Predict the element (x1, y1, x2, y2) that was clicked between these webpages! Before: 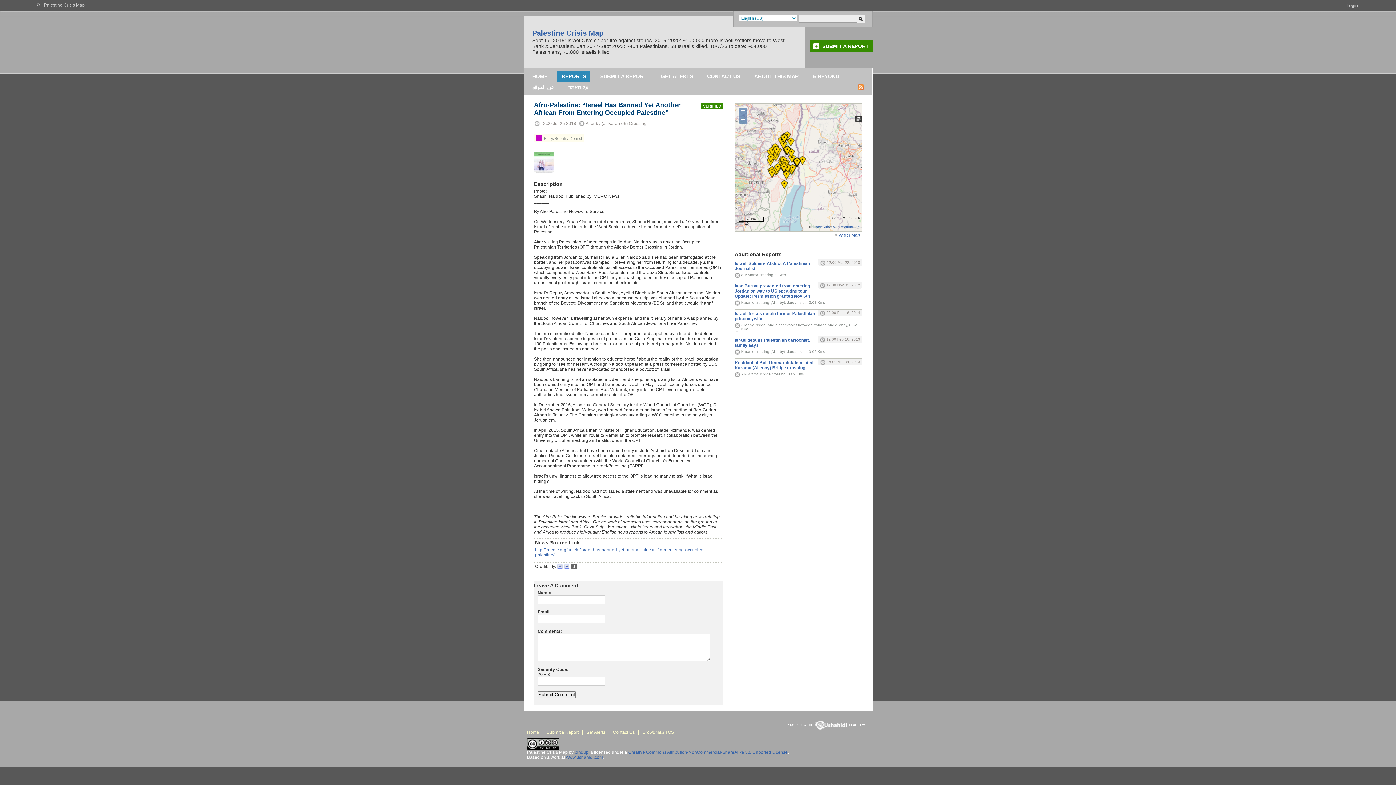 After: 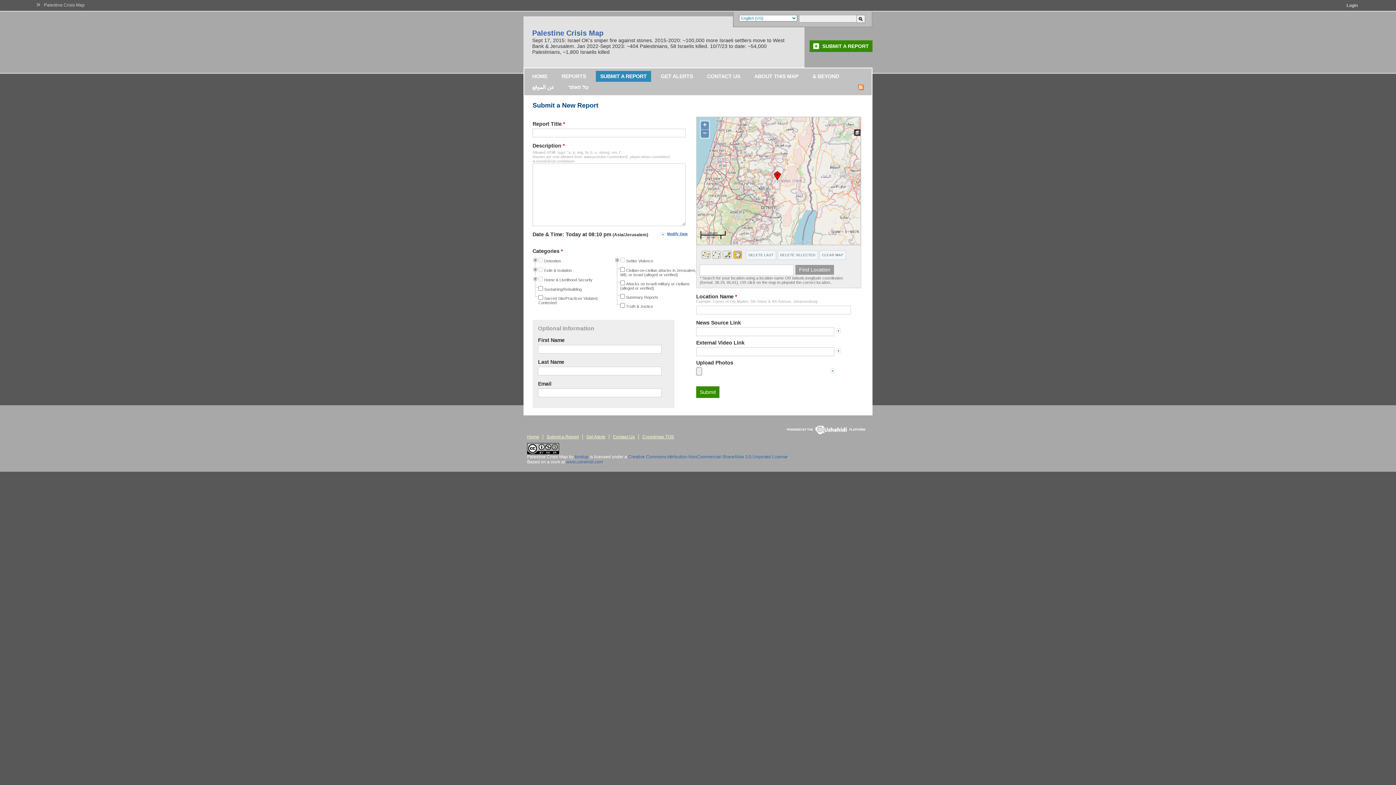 Action: label: SUBMIT A REPORT bbox: (596, 70, 651, 81)